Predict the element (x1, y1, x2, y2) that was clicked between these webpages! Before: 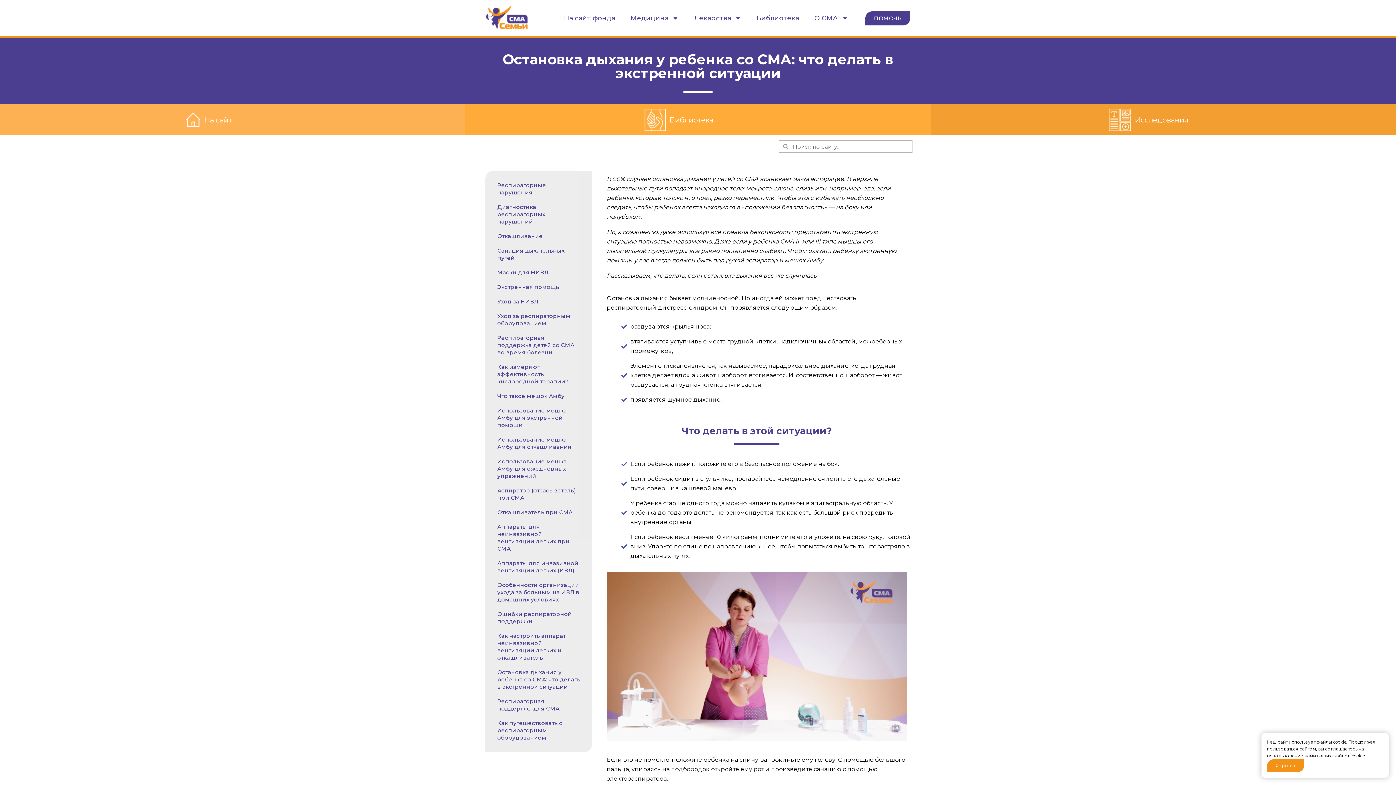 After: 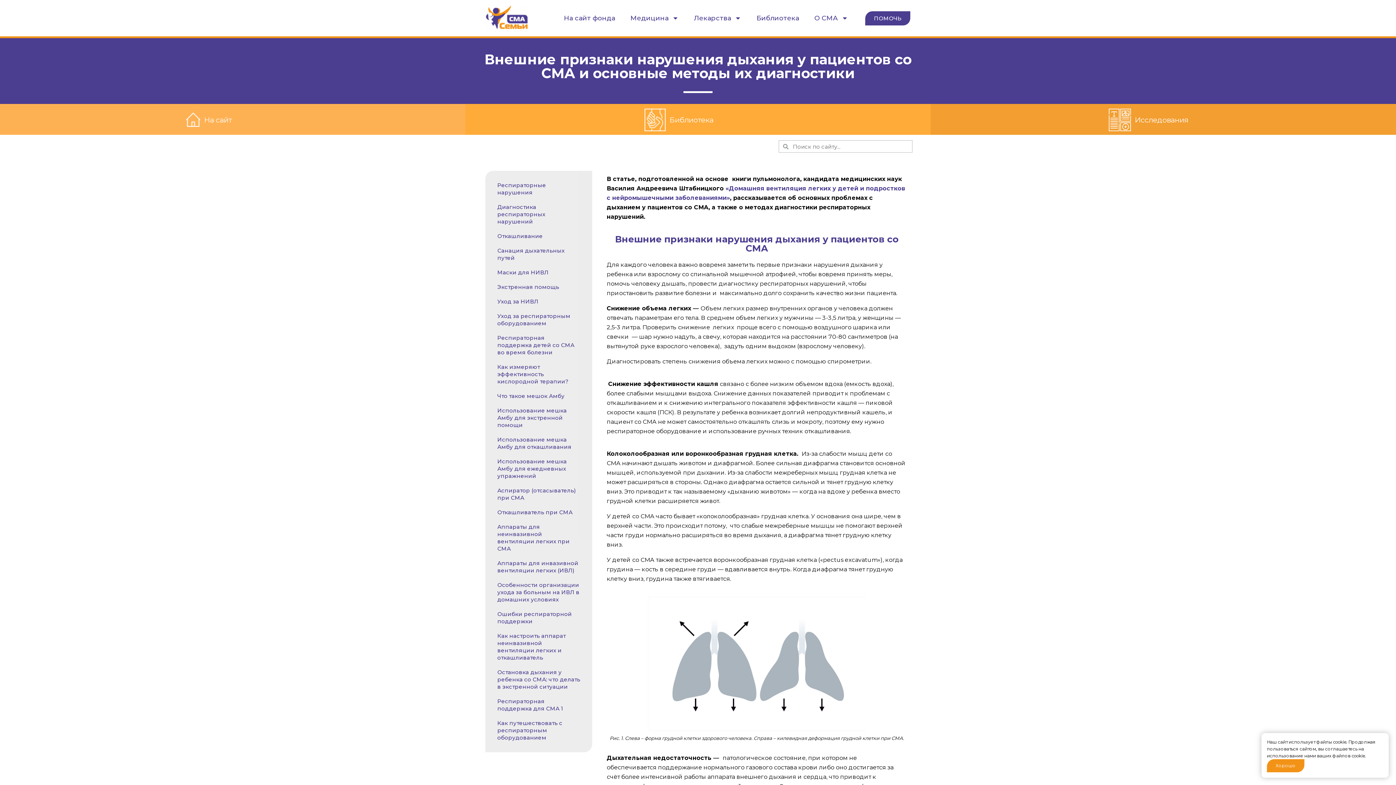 Action: bbox: (492, 200, 585, 229) label: Диагностика респираторных нарушений